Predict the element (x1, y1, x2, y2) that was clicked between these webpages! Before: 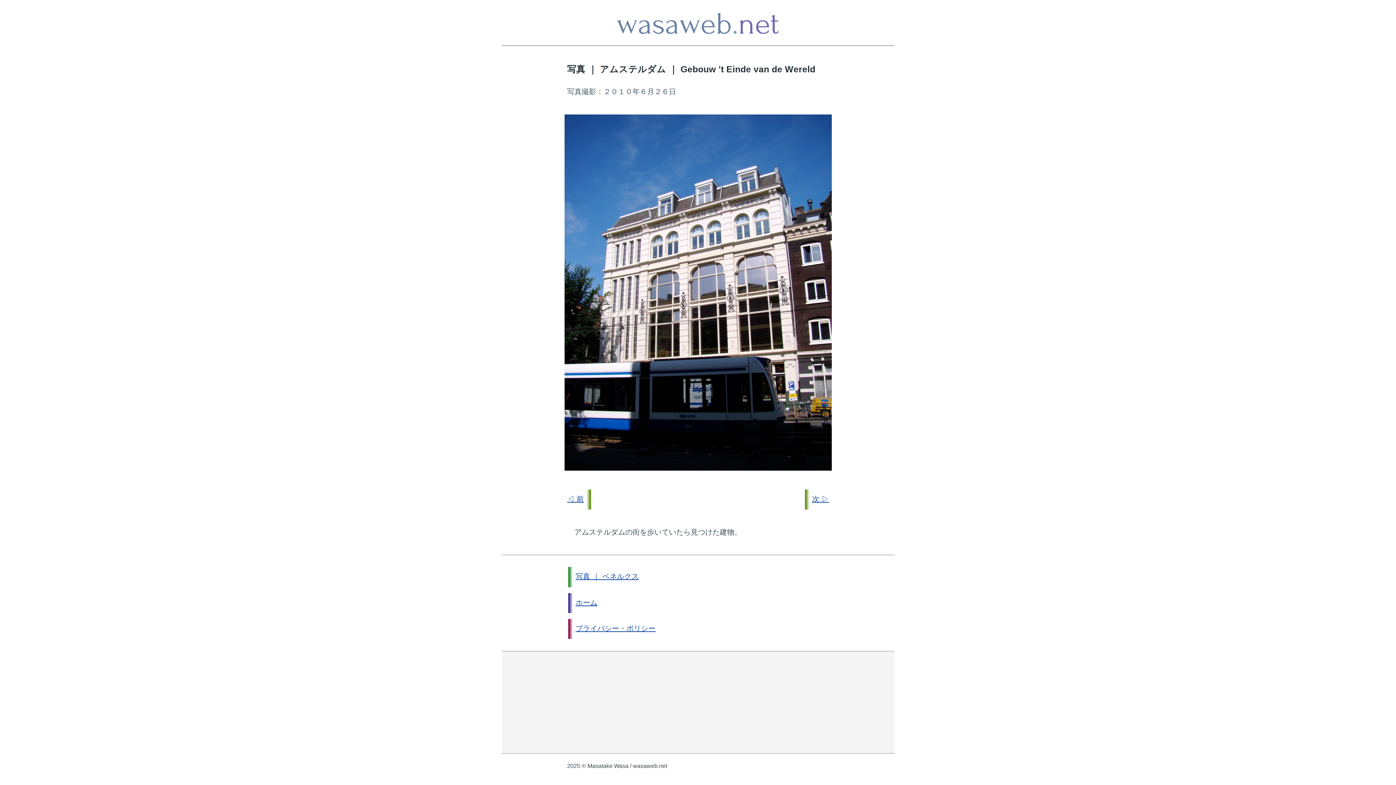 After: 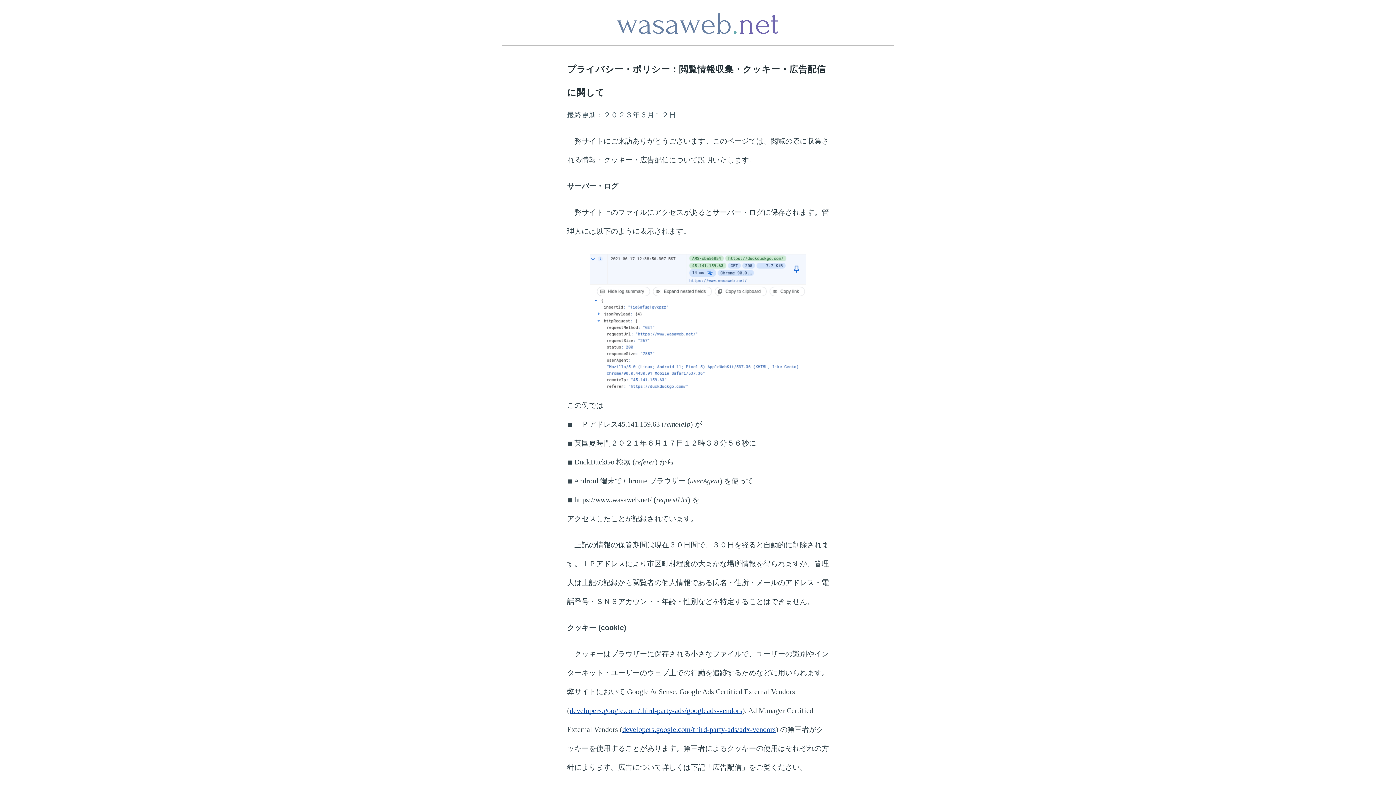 Action: label: プライバシー・ポリシー bbox: (575, 624, 655, 632)